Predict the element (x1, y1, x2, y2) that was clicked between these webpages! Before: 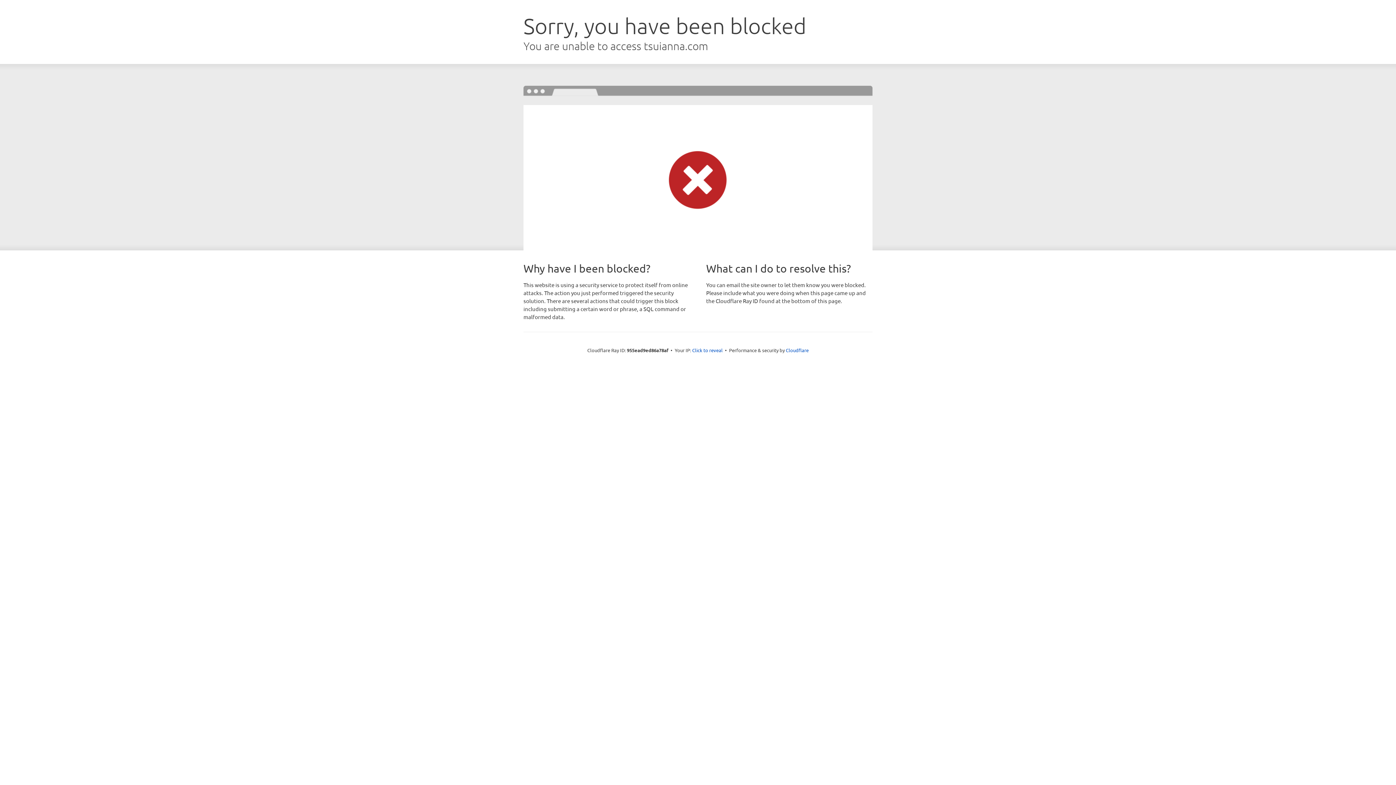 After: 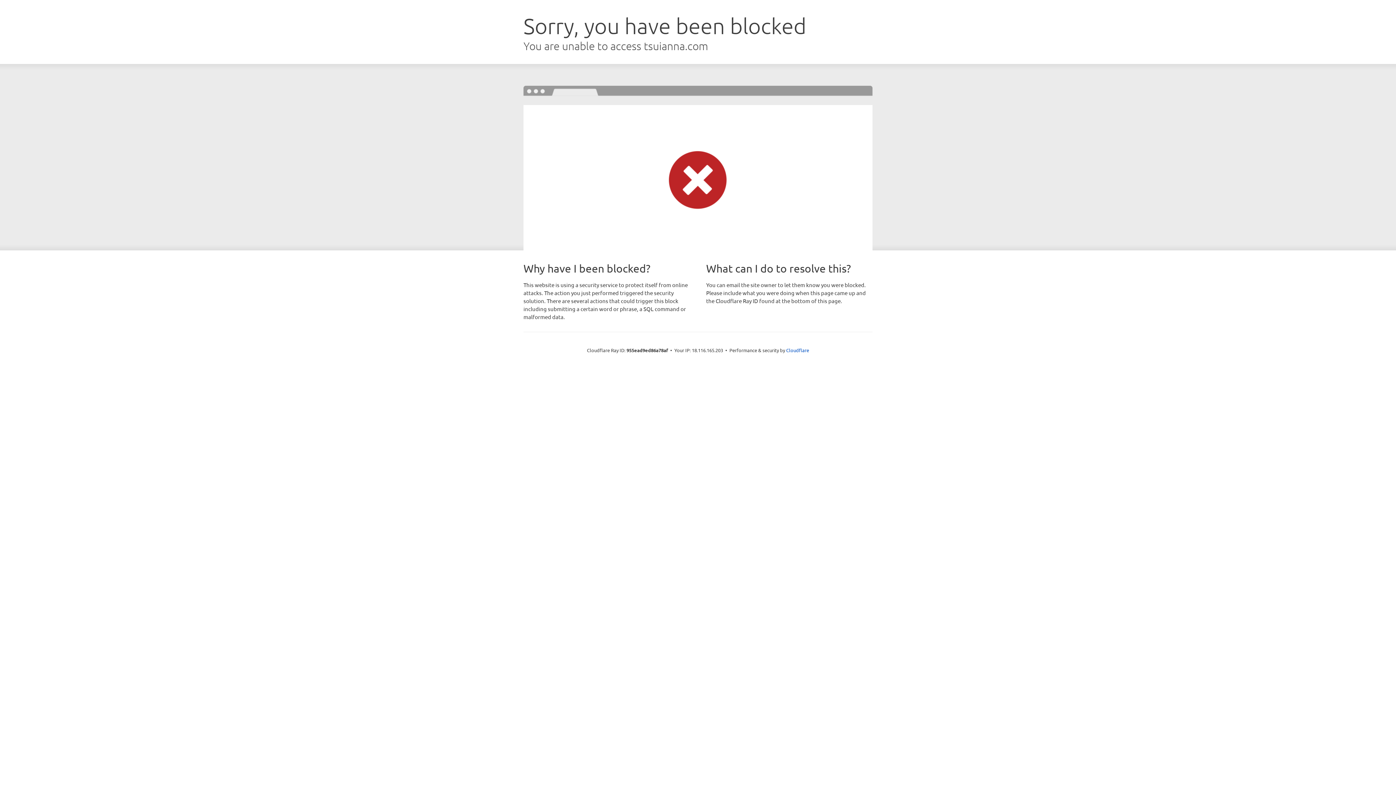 Action: bbox: (692, 346, 722, 353) label: Click to reveal